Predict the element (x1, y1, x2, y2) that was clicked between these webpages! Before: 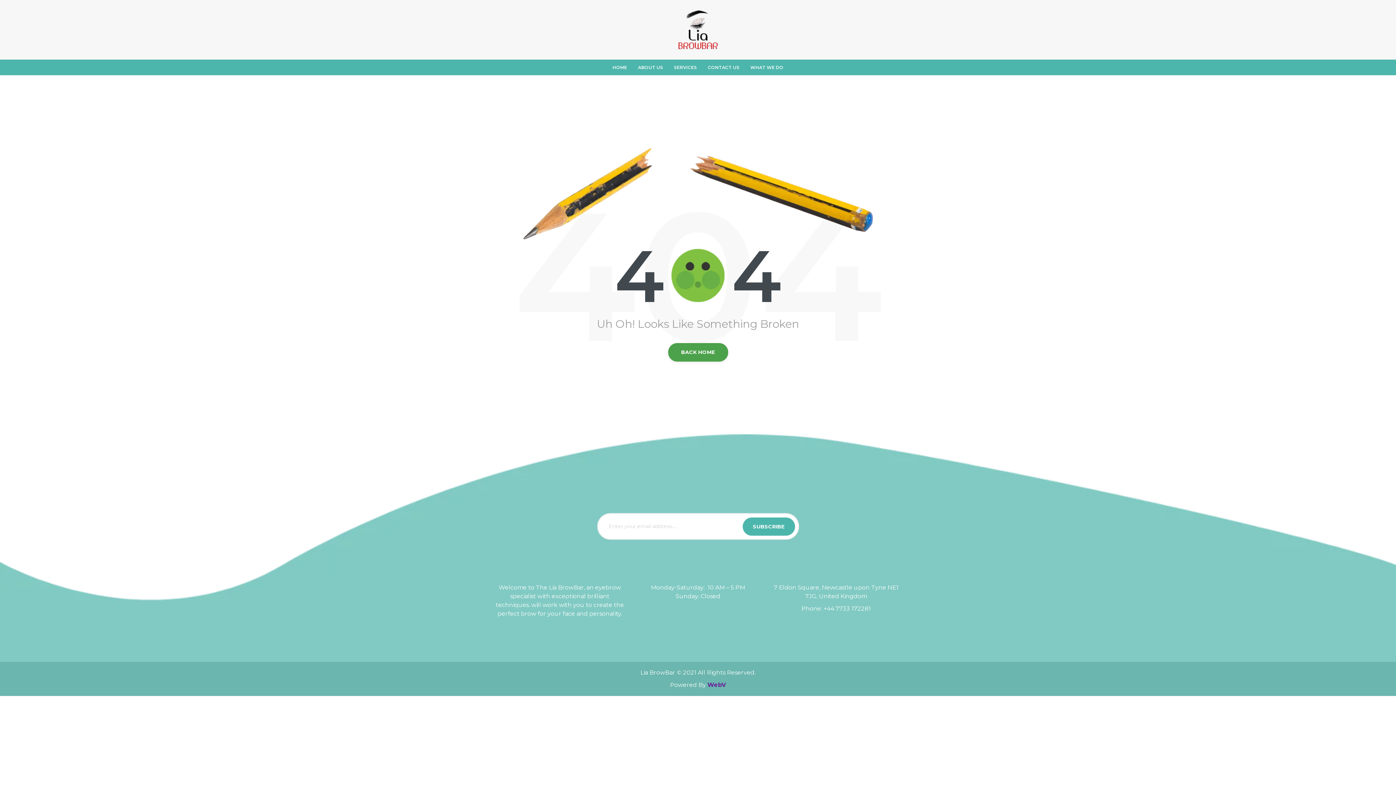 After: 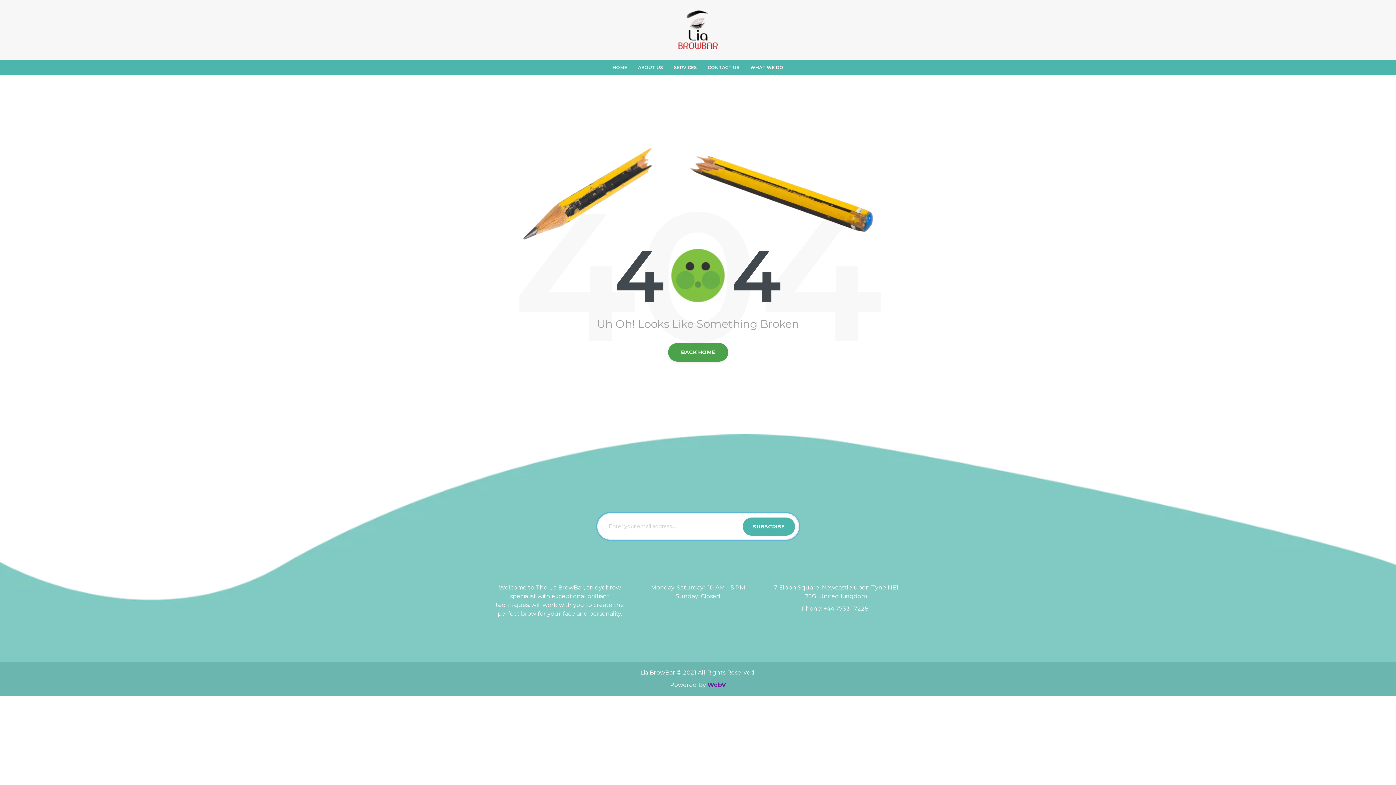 Action: label: submit bbox: (742, 517, 795, 536)